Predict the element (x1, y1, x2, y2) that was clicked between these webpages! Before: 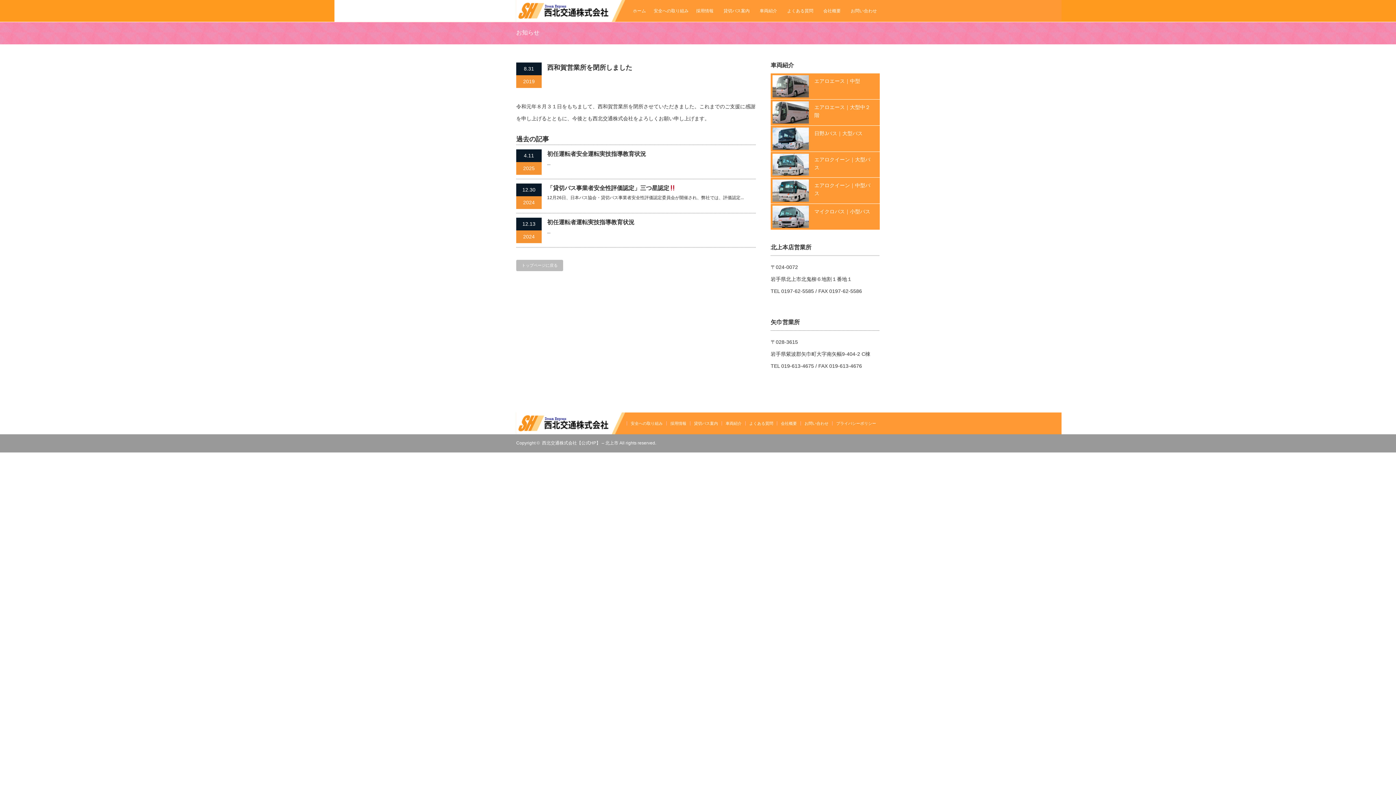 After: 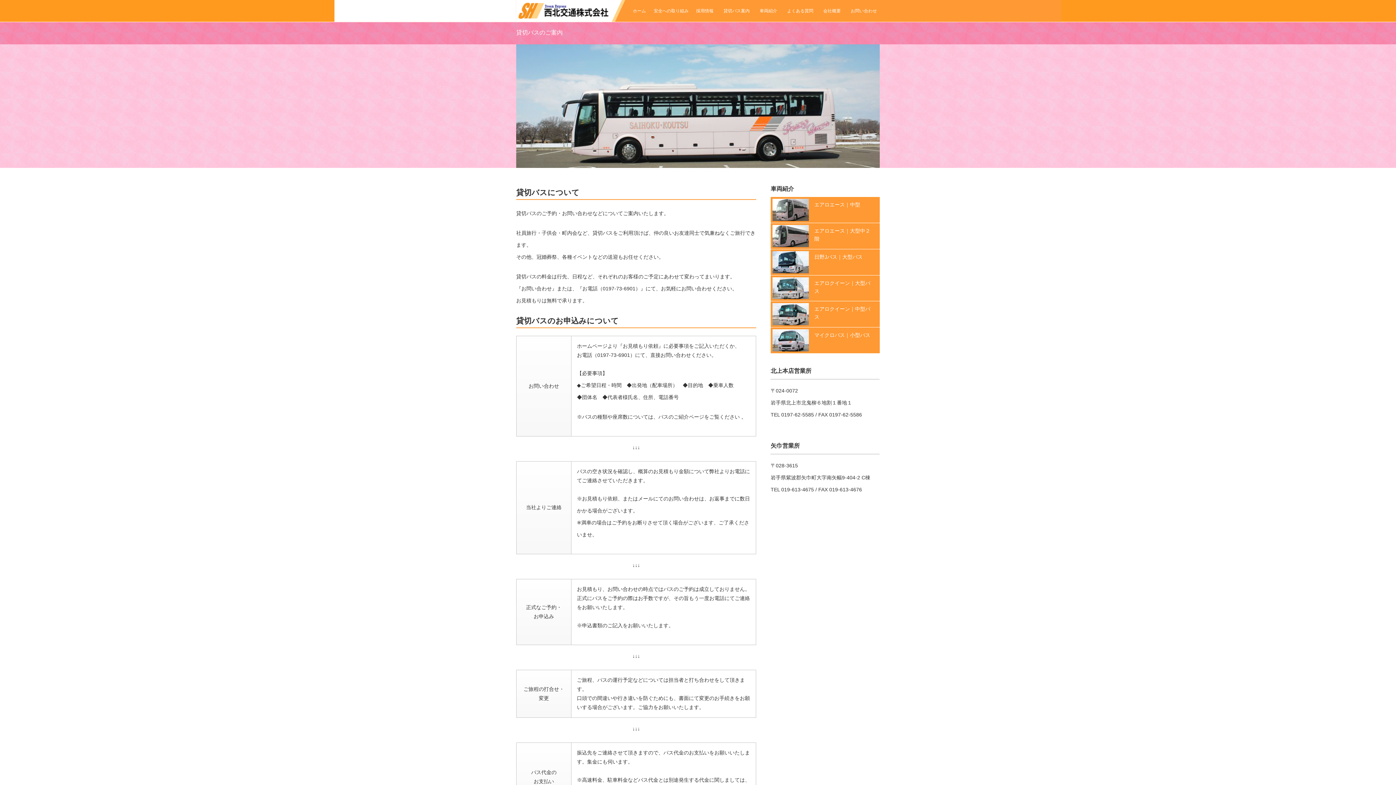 Action: label: 貸切バス案内 bbox: (690, 421, 722, 425)